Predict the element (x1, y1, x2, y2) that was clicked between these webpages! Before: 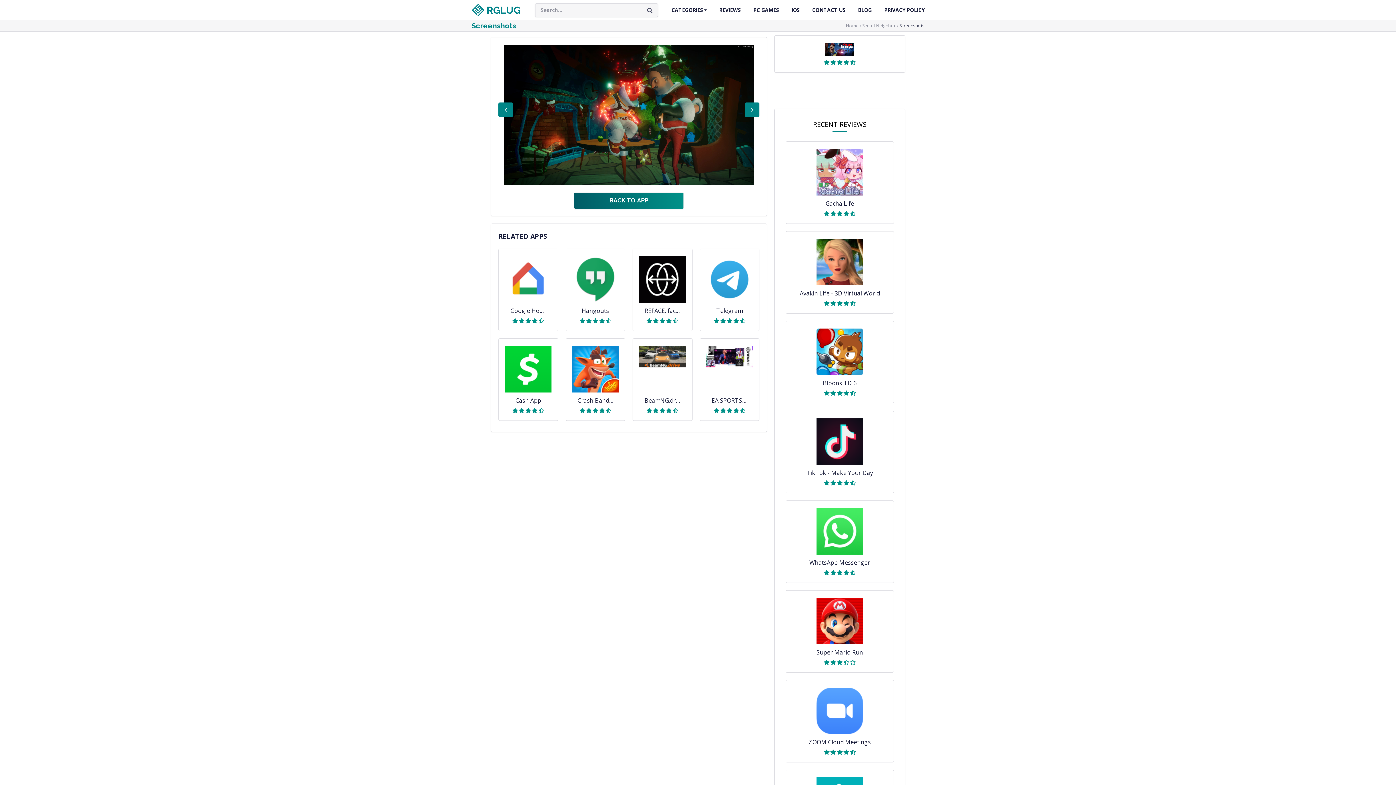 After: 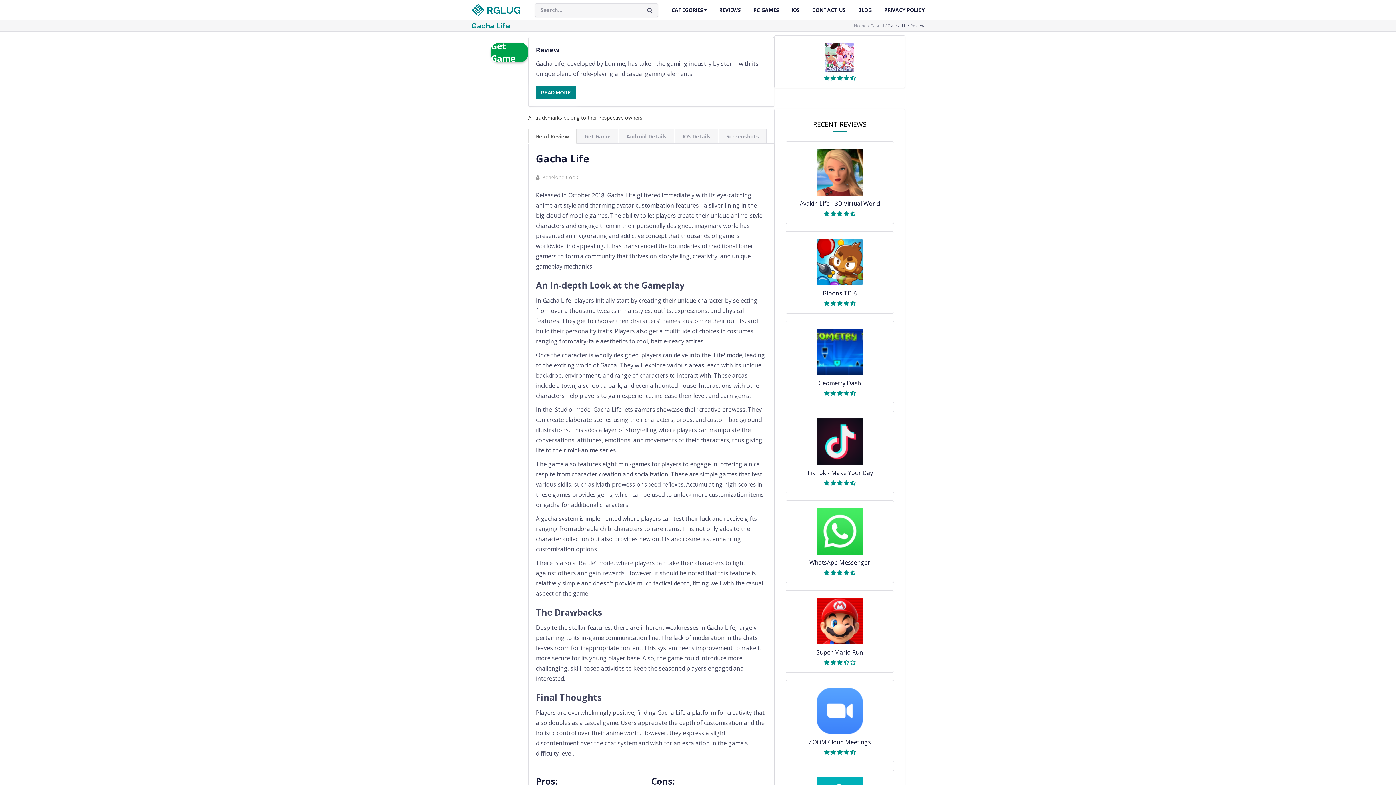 Action: label: Gacha Life bbox: (785, 141, 894, 224)